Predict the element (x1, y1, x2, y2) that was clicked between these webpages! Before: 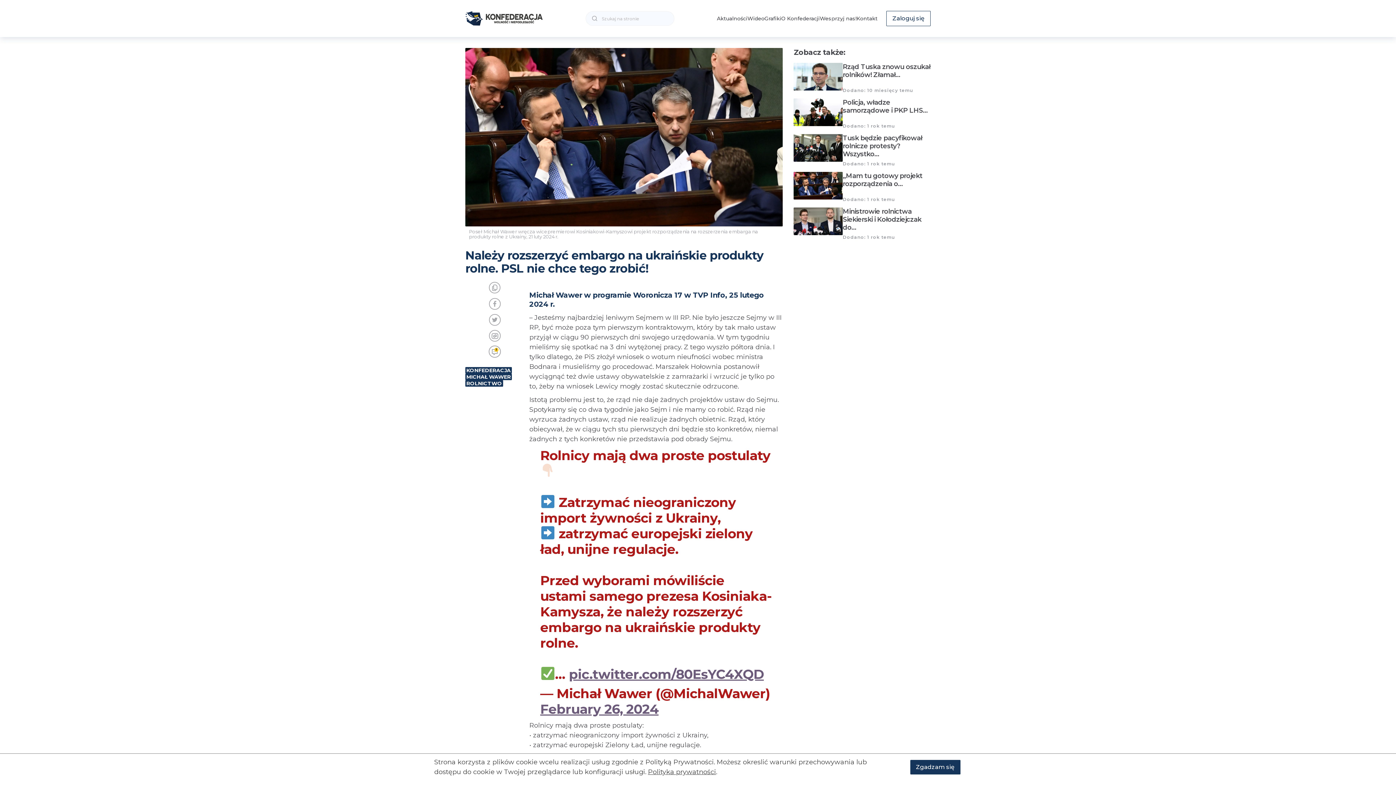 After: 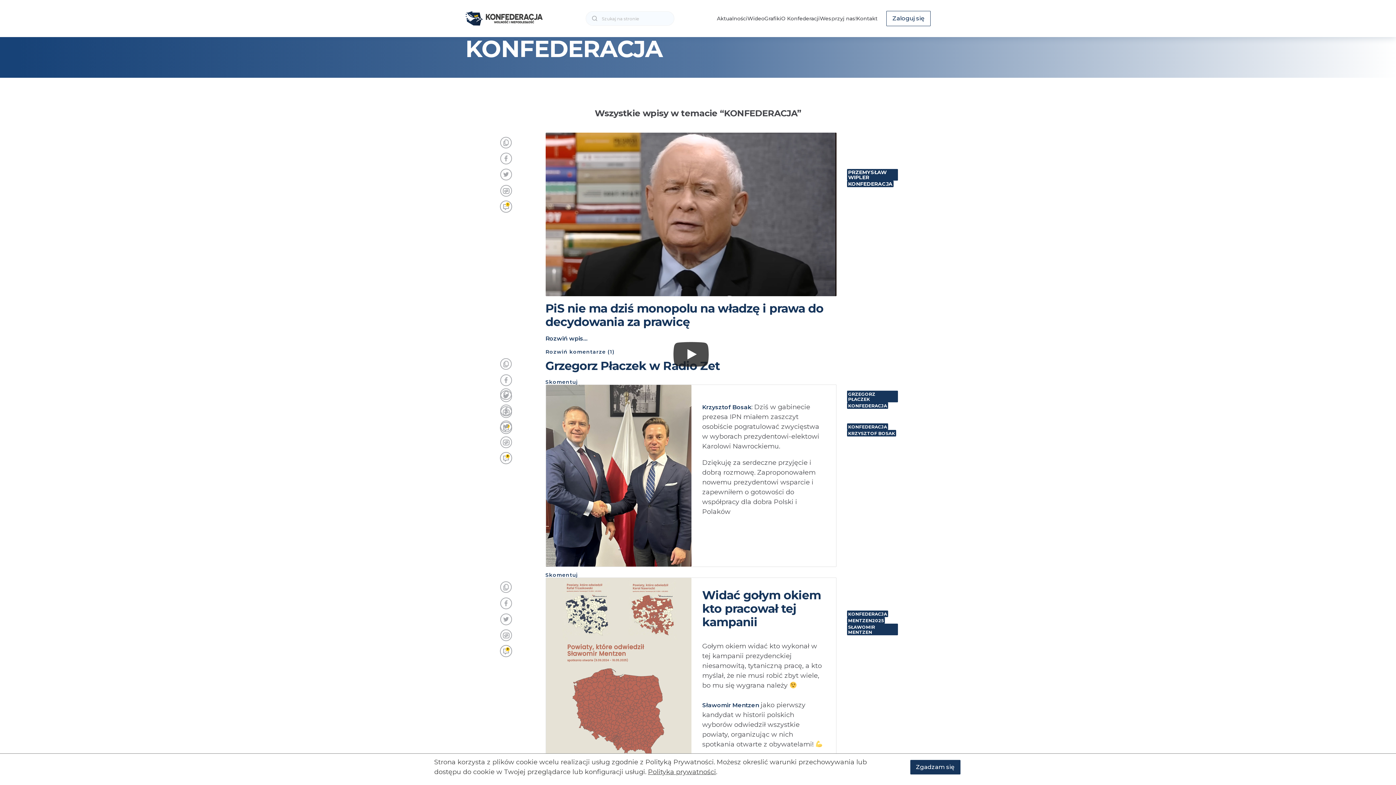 Action: bbox: (466, 367, 510, 373) label: KONFEDERACJA